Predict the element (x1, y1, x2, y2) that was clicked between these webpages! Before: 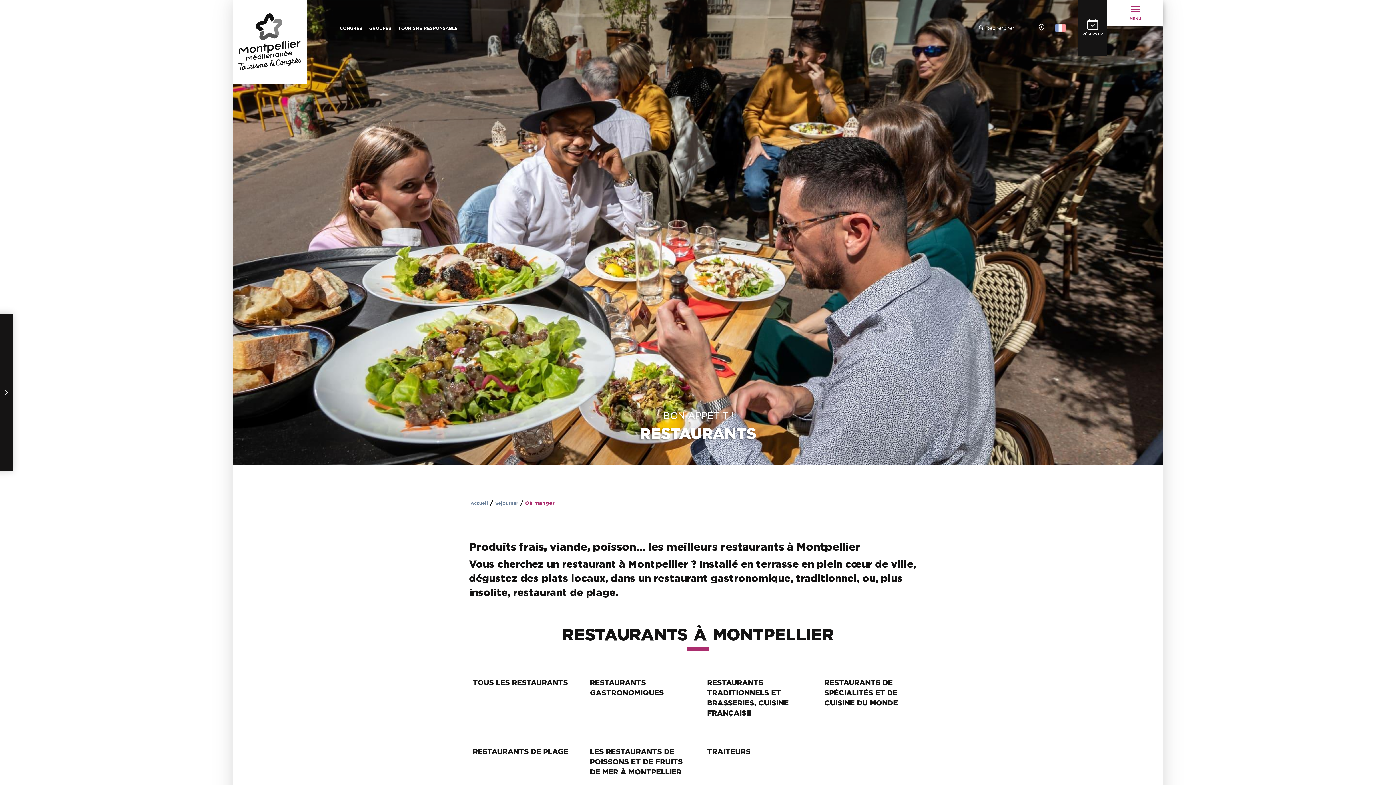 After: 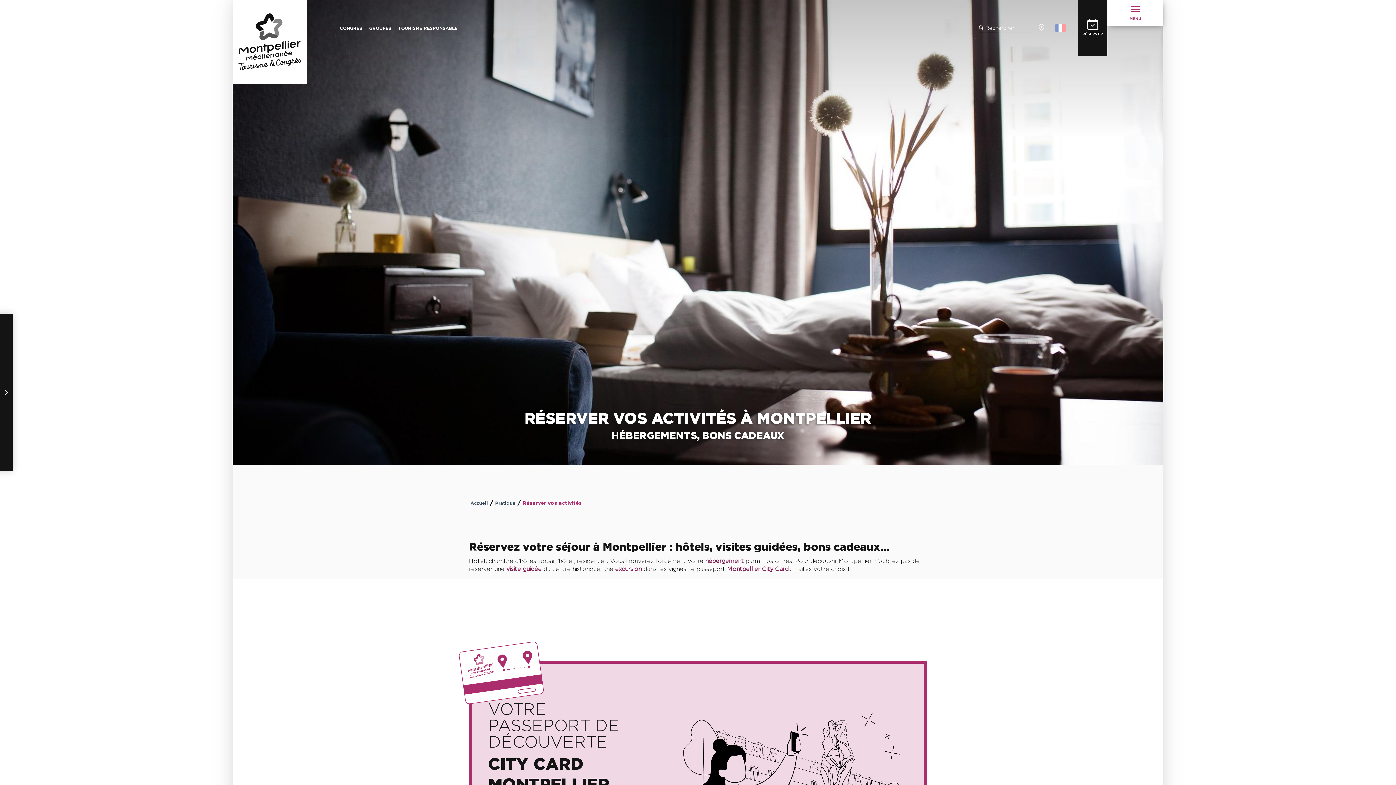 Action: bbox: (1078, 0, 1107, 55) label: RÉSERVER